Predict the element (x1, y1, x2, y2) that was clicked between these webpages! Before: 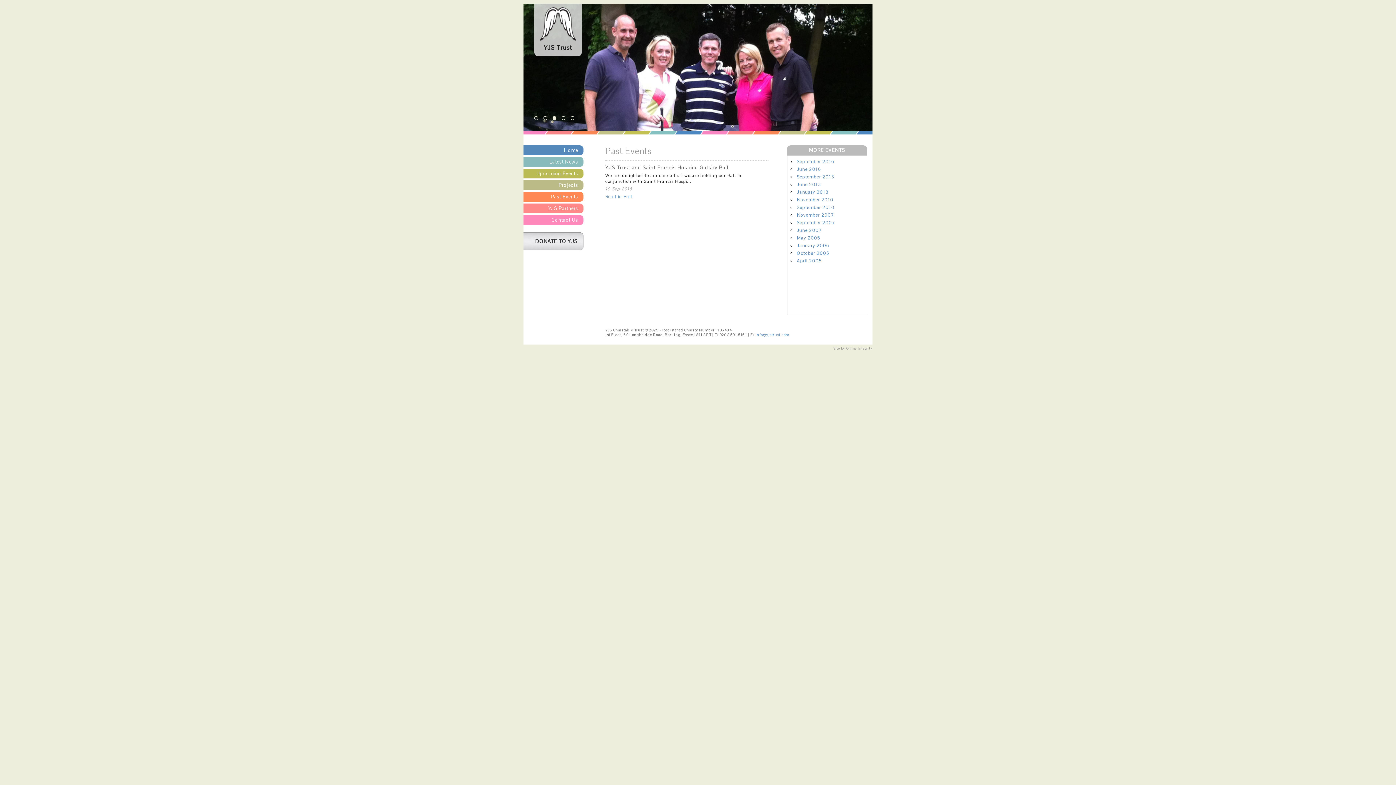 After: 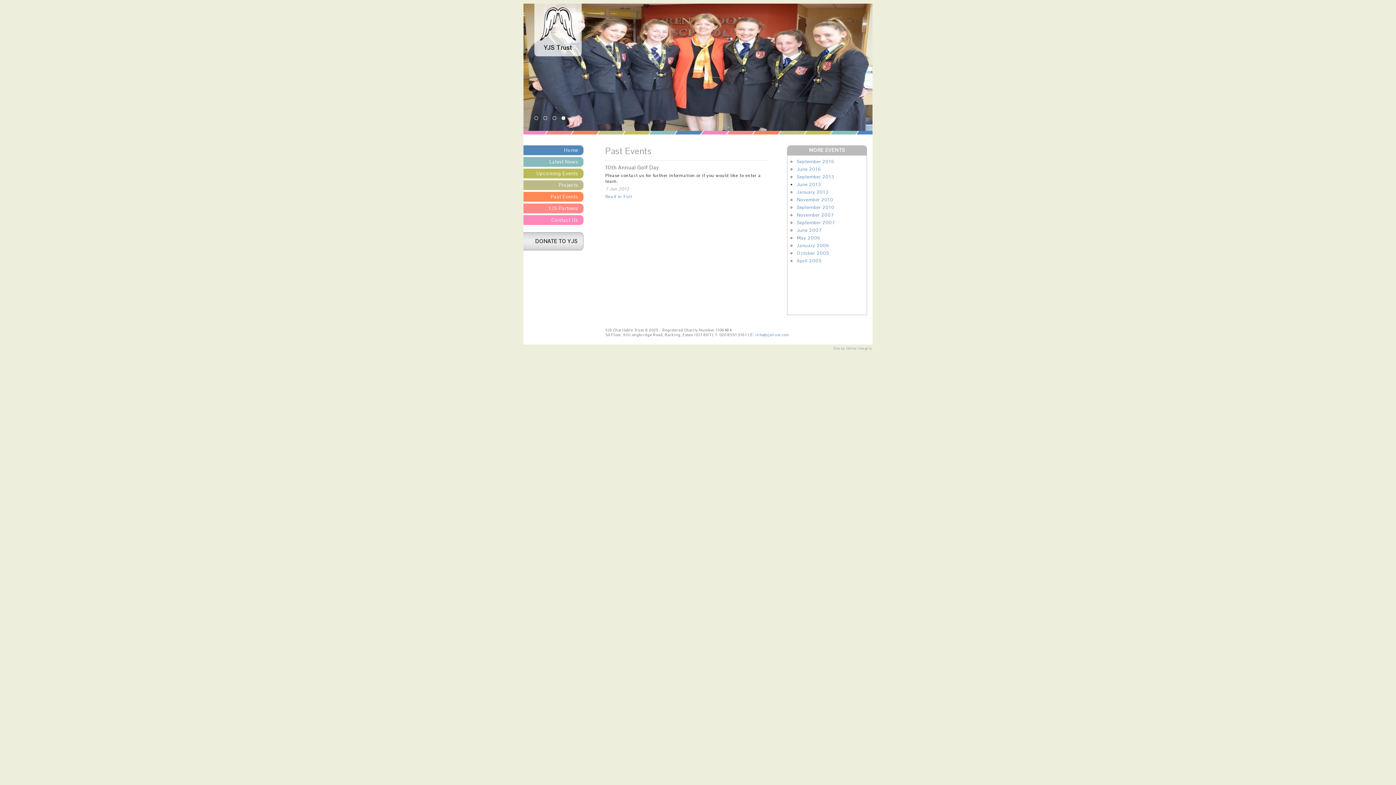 Action: label: June 2013 bbox: (797, 181, 821, 187)